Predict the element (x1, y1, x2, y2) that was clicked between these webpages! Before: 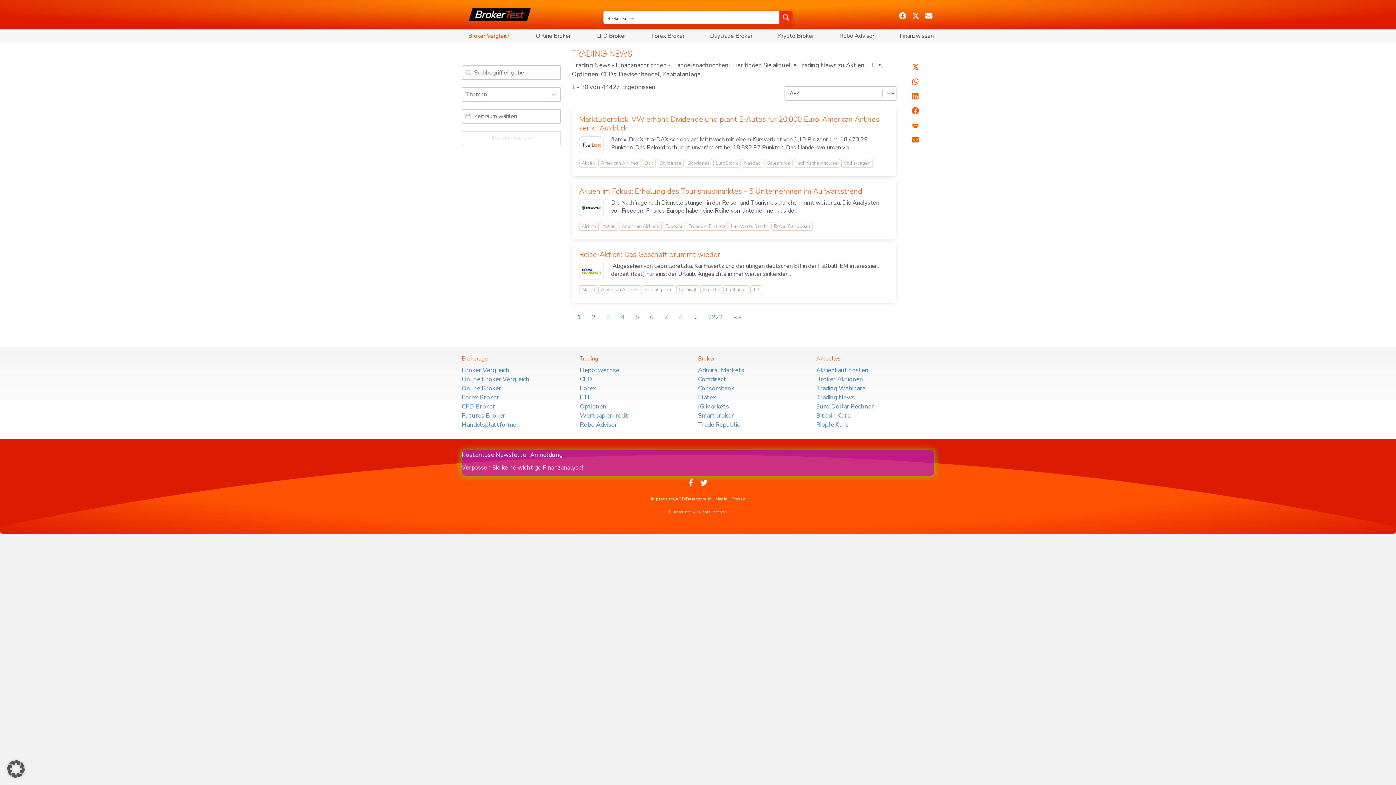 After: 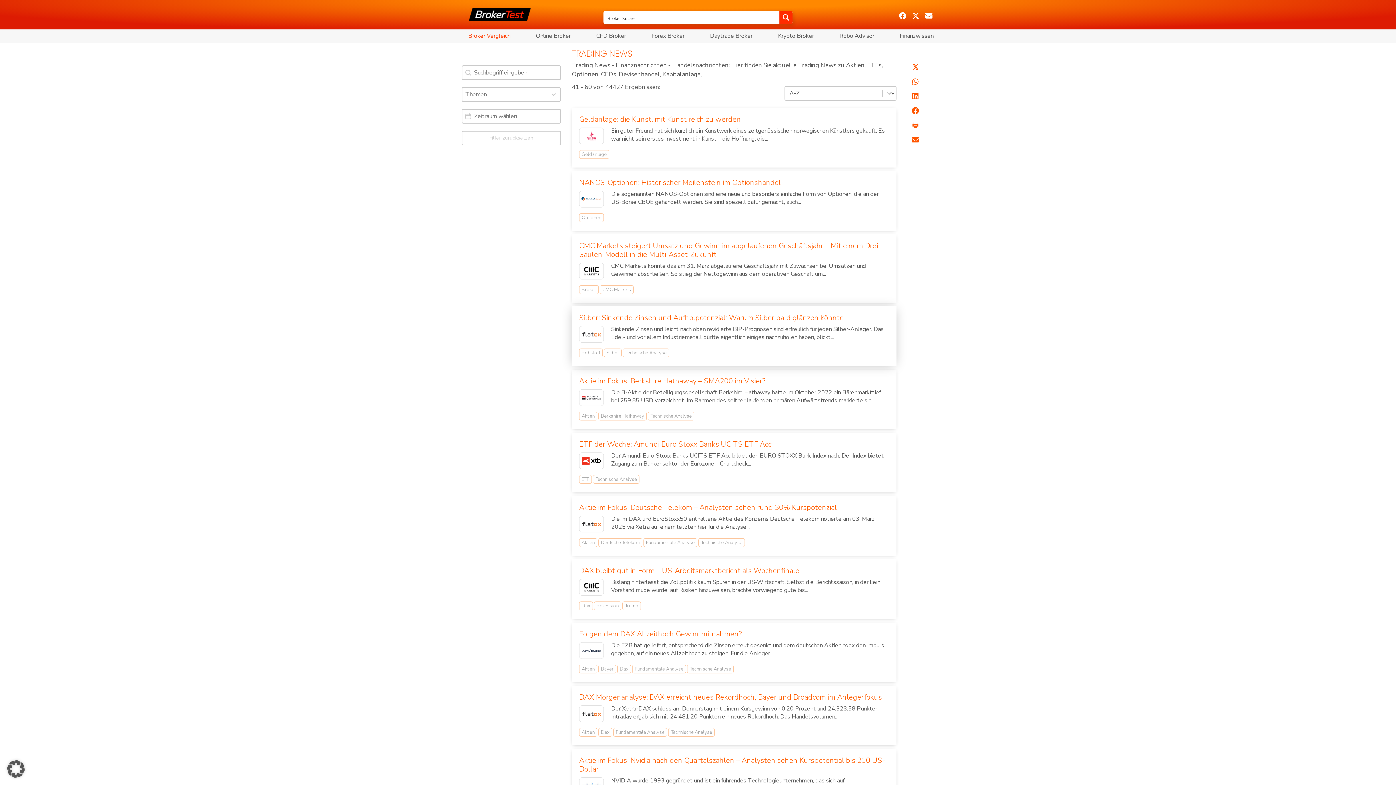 Action: label: Go to Page 3 bbox: (602, 311, 614, 323)